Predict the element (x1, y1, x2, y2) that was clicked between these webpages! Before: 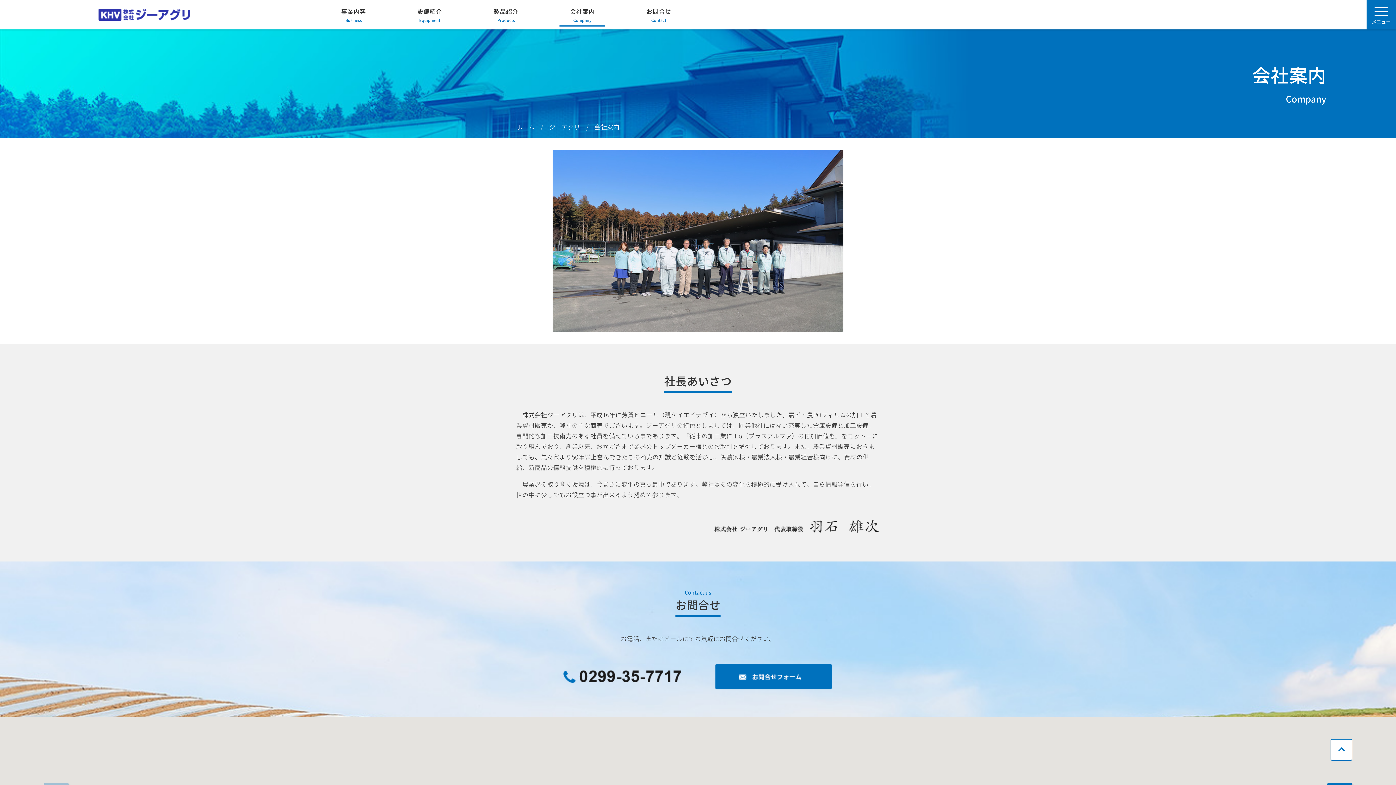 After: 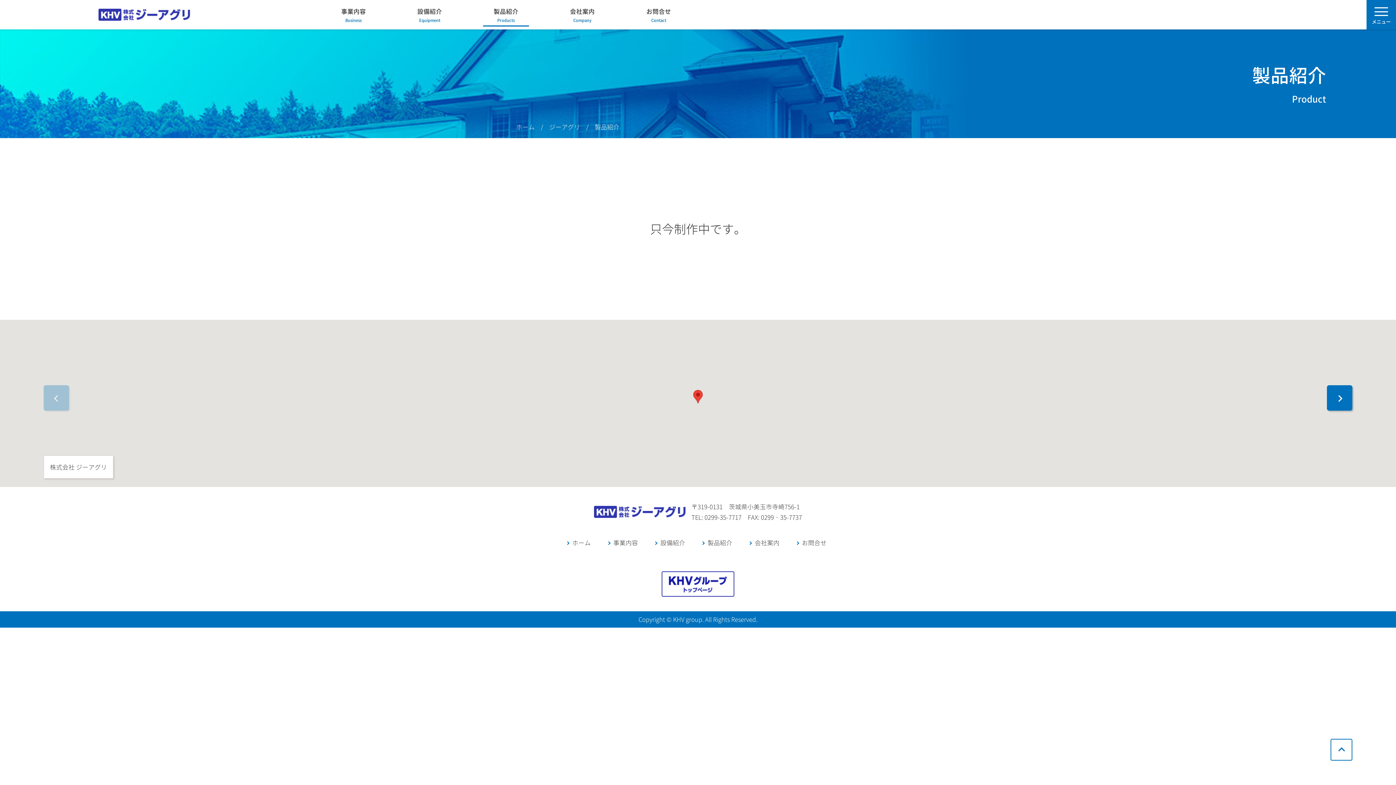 Action: label: 製品紹介 bbox: (468, 0, 544, 29)